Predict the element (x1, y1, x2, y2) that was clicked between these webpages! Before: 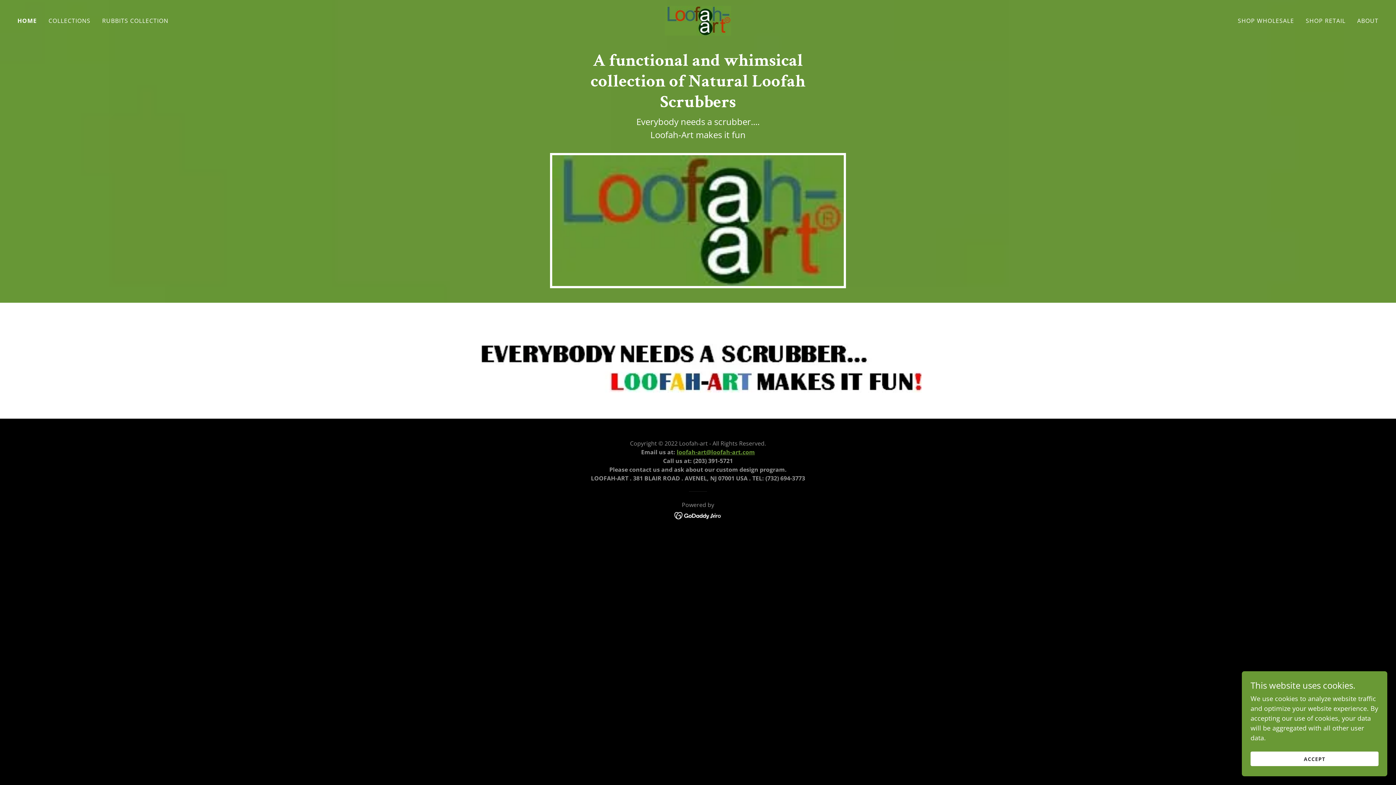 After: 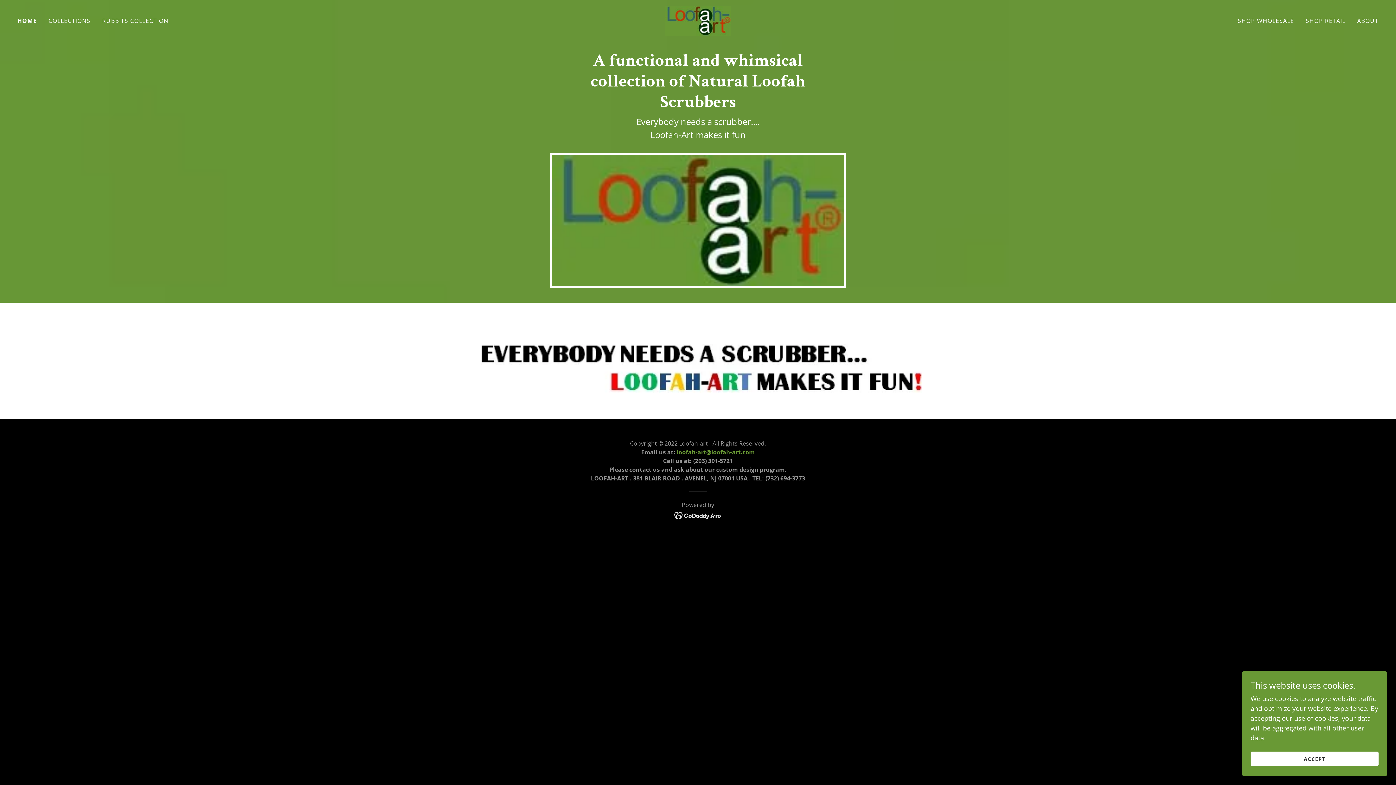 Action: bbox: (665, 15, 731, 24)